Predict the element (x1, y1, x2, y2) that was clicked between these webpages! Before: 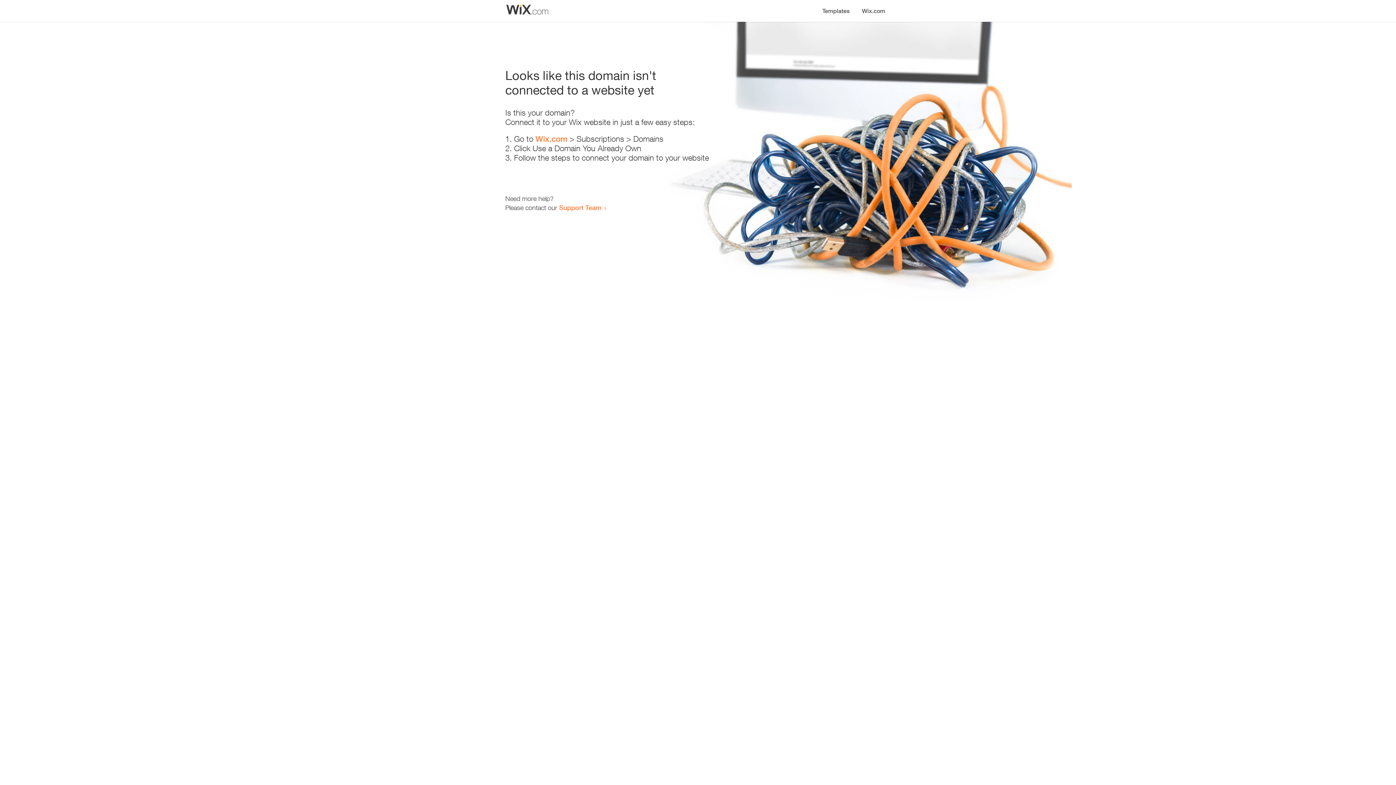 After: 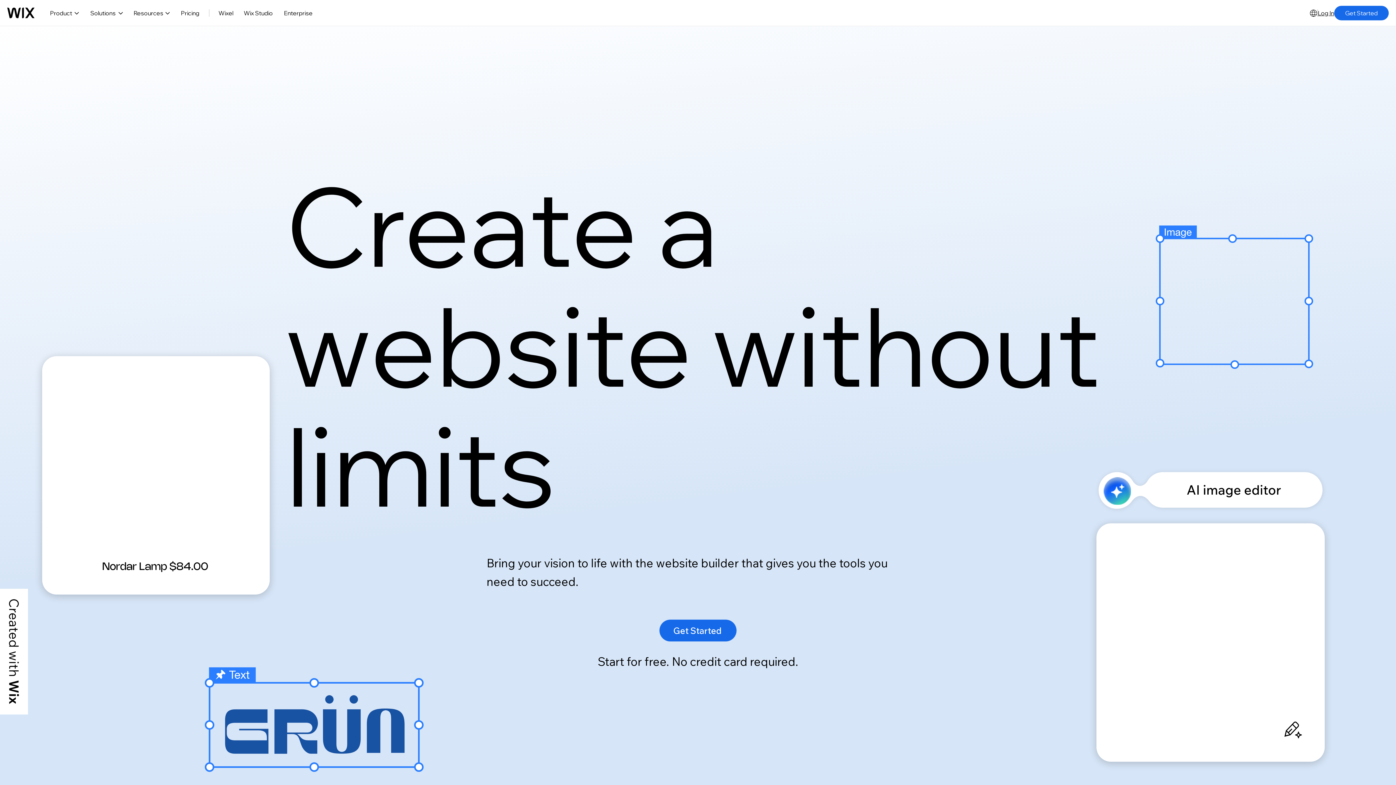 Action: bbox: (856, 0, 890, 14) label: Wix.com